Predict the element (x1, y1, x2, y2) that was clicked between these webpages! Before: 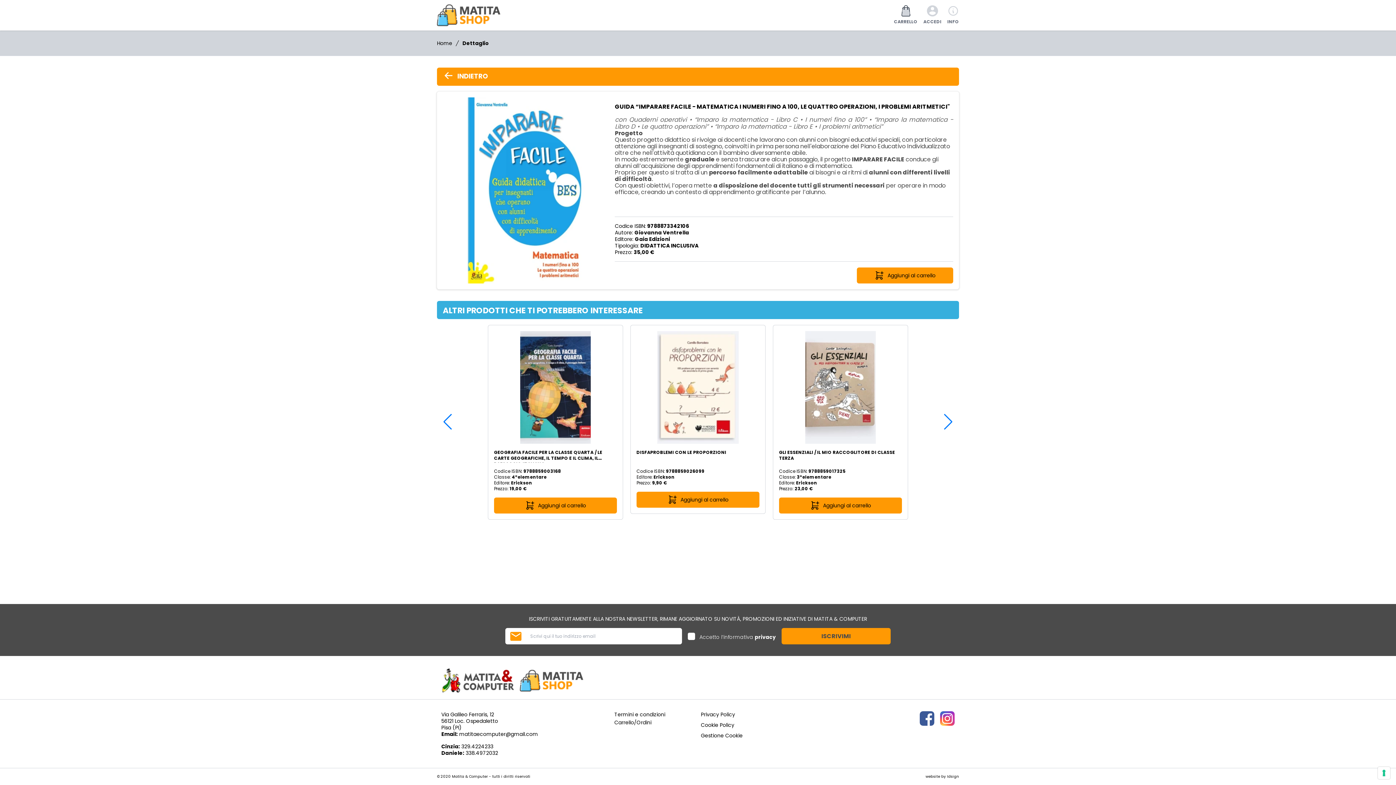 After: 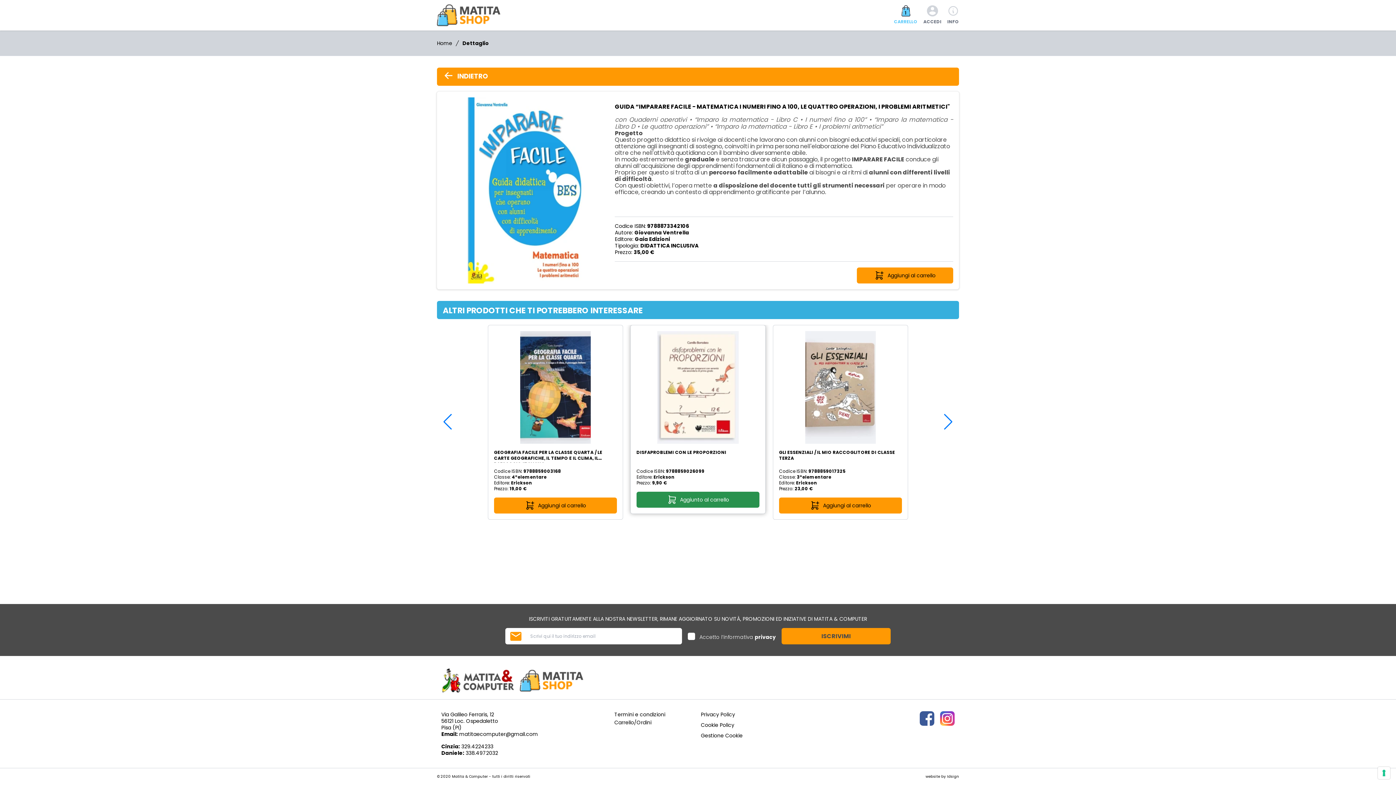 Action: label: Aggiungi al carrello bbox: (636, 492, 759, 508)